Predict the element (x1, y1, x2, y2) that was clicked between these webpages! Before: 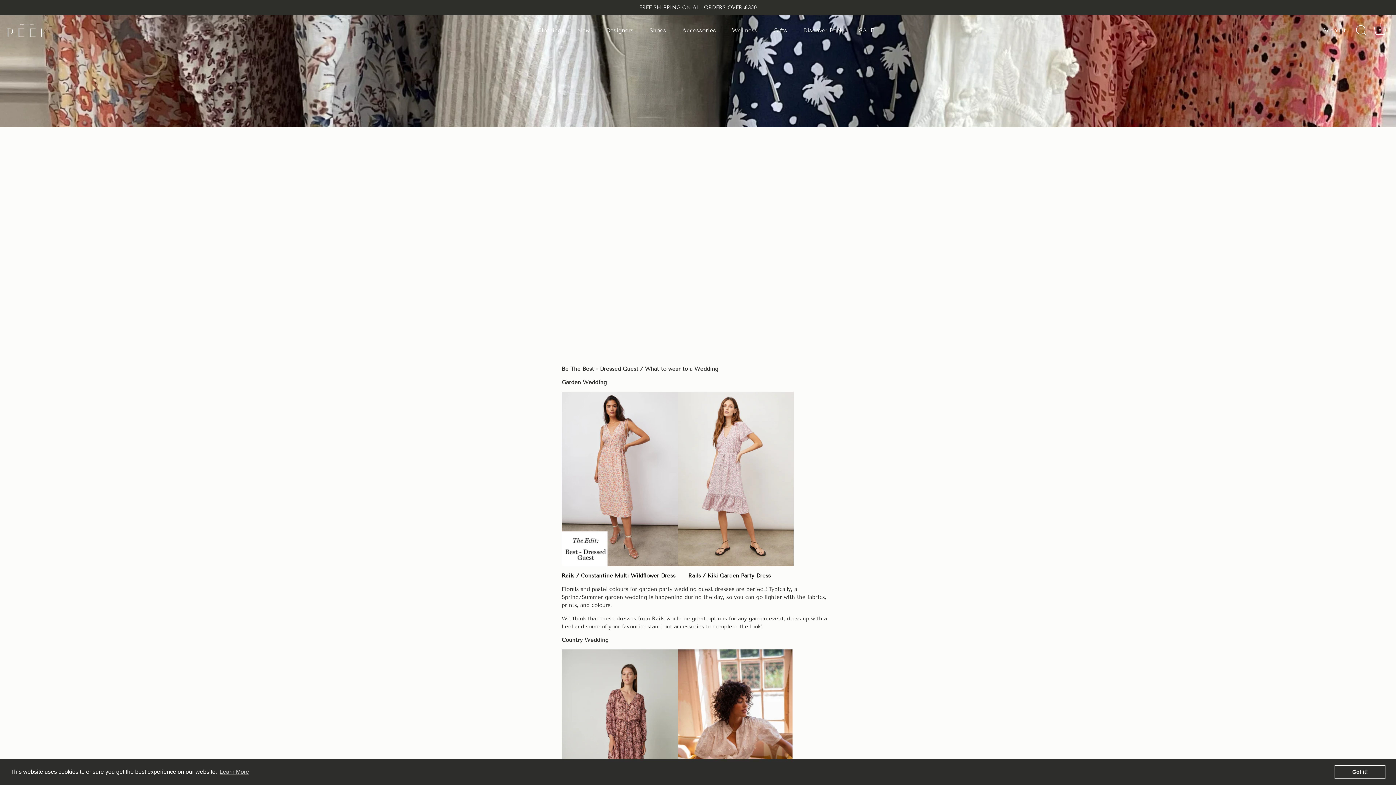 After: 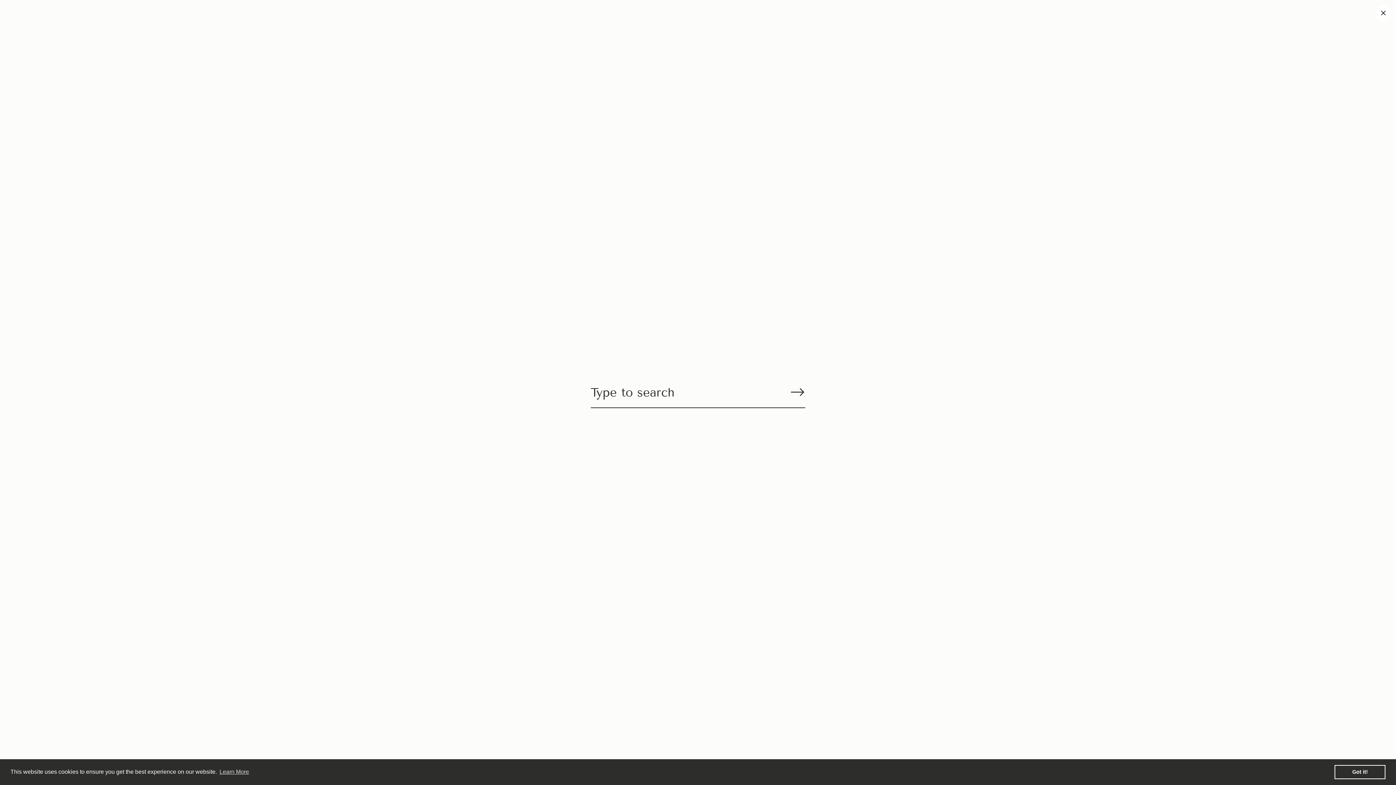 Action: bbox: (1353, 22, 1369, 38) label: Search